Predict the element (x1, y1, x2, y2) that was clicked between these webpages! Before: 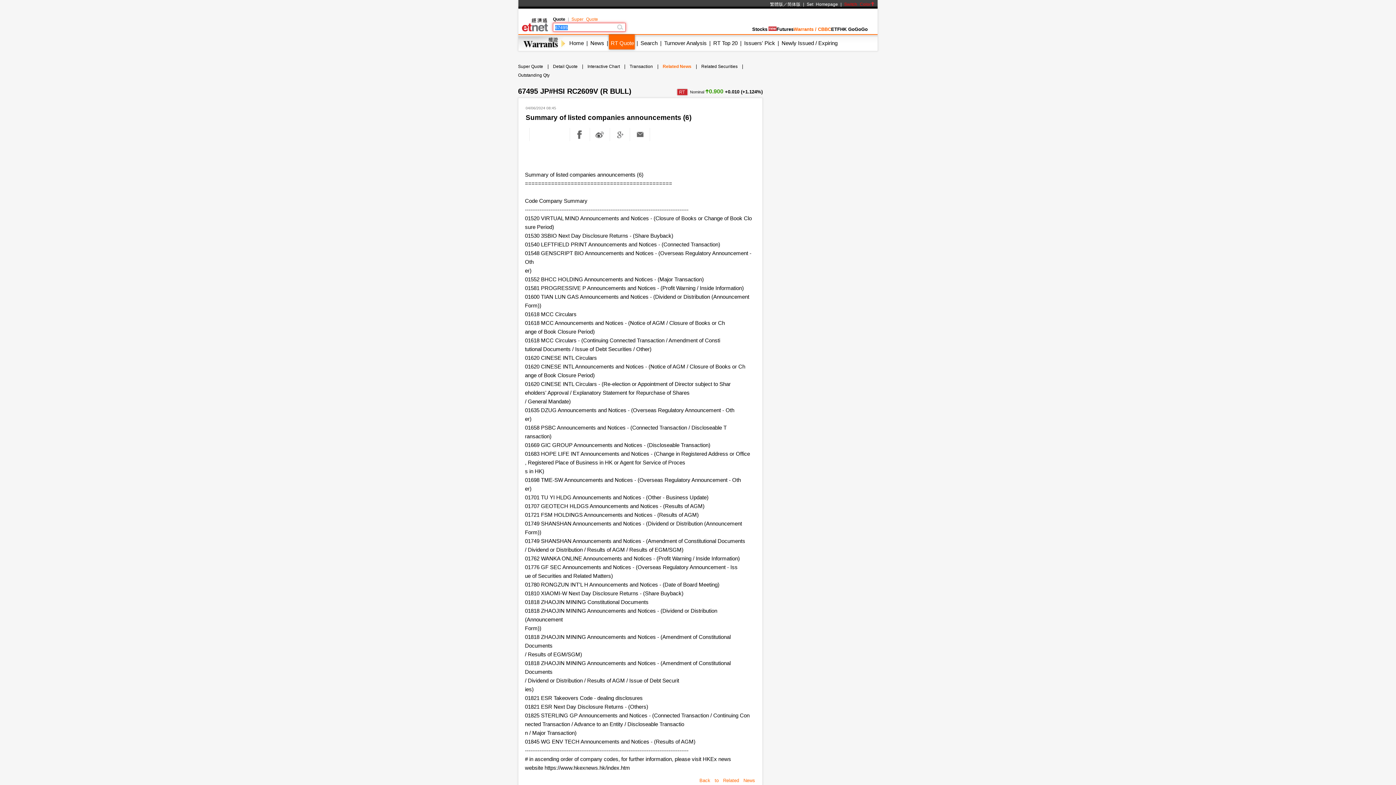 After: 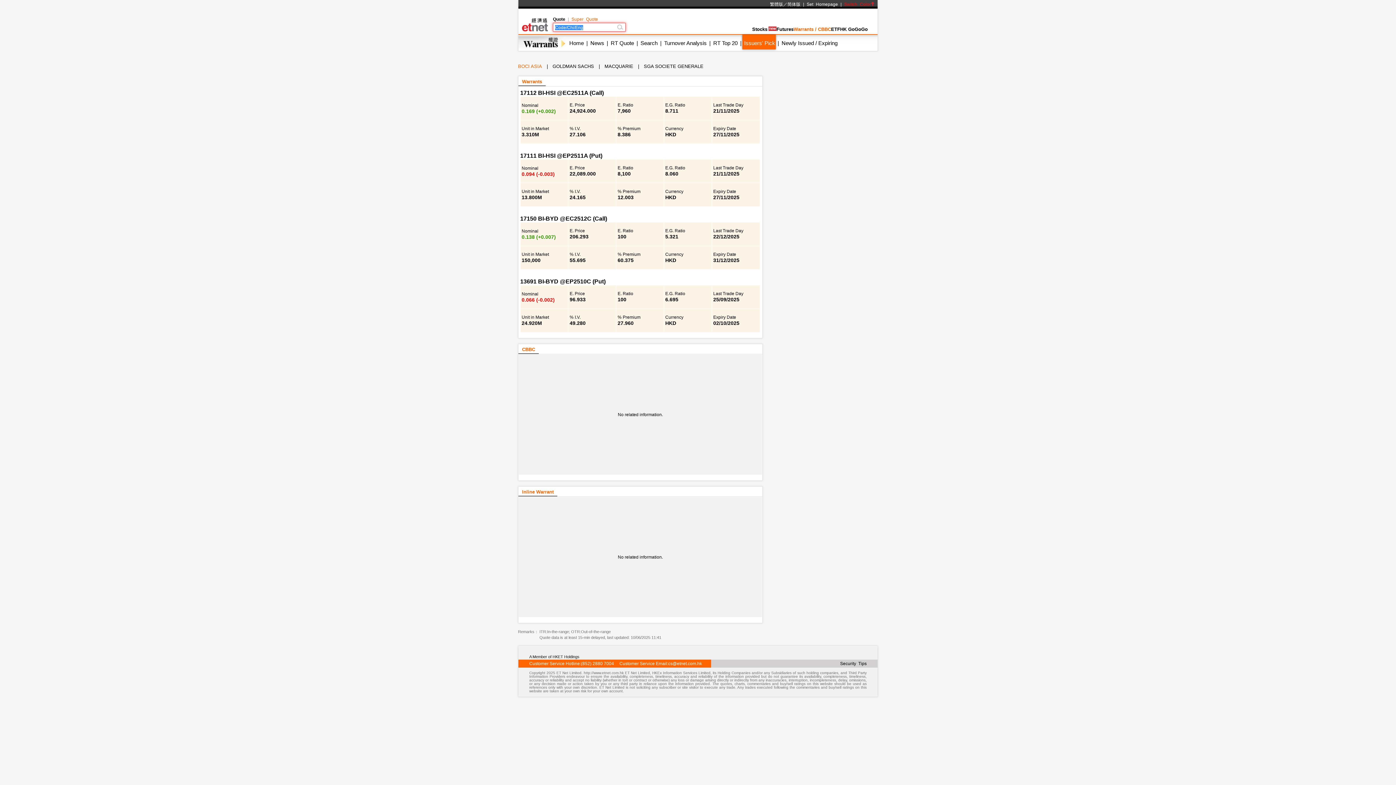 Action: bbox: (744, 40, 775, 46) label: Issuers' Pick